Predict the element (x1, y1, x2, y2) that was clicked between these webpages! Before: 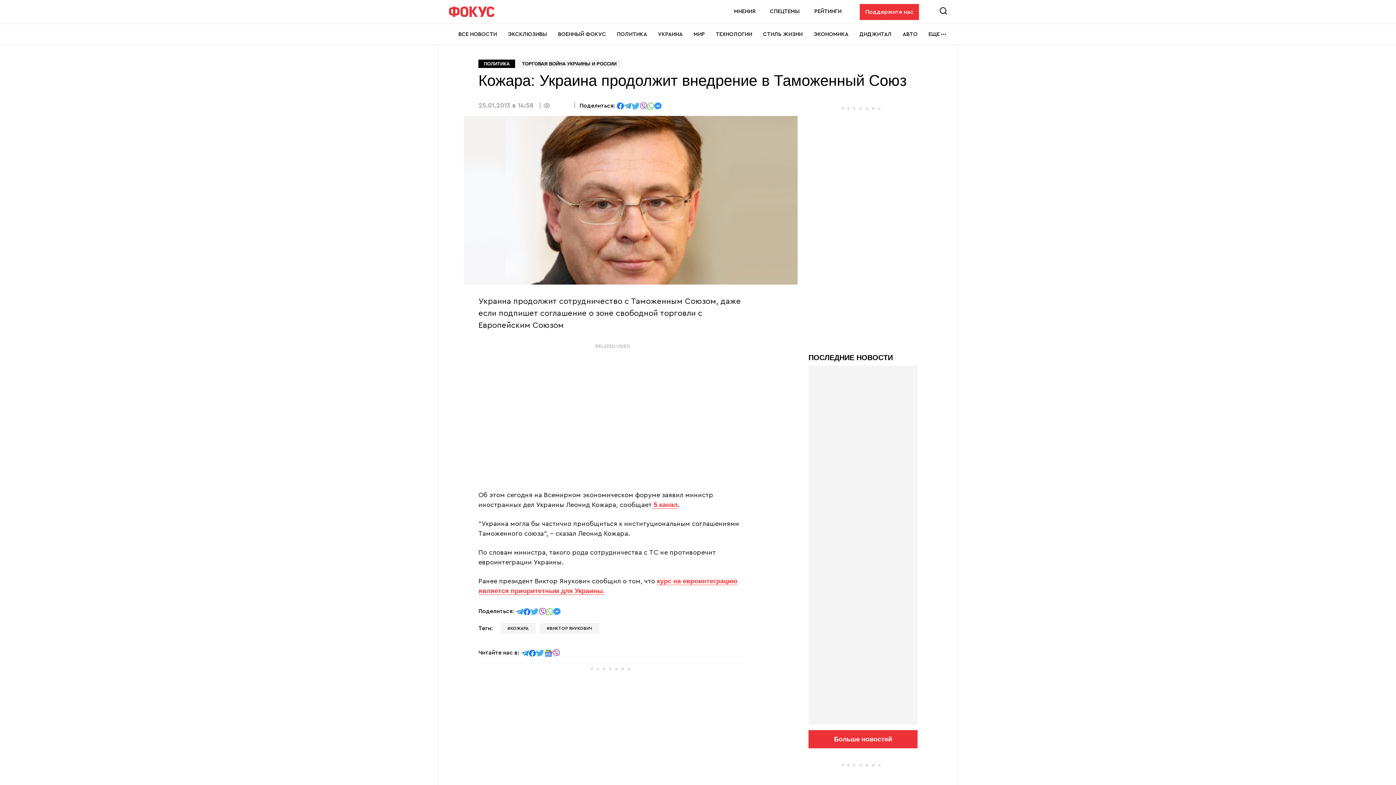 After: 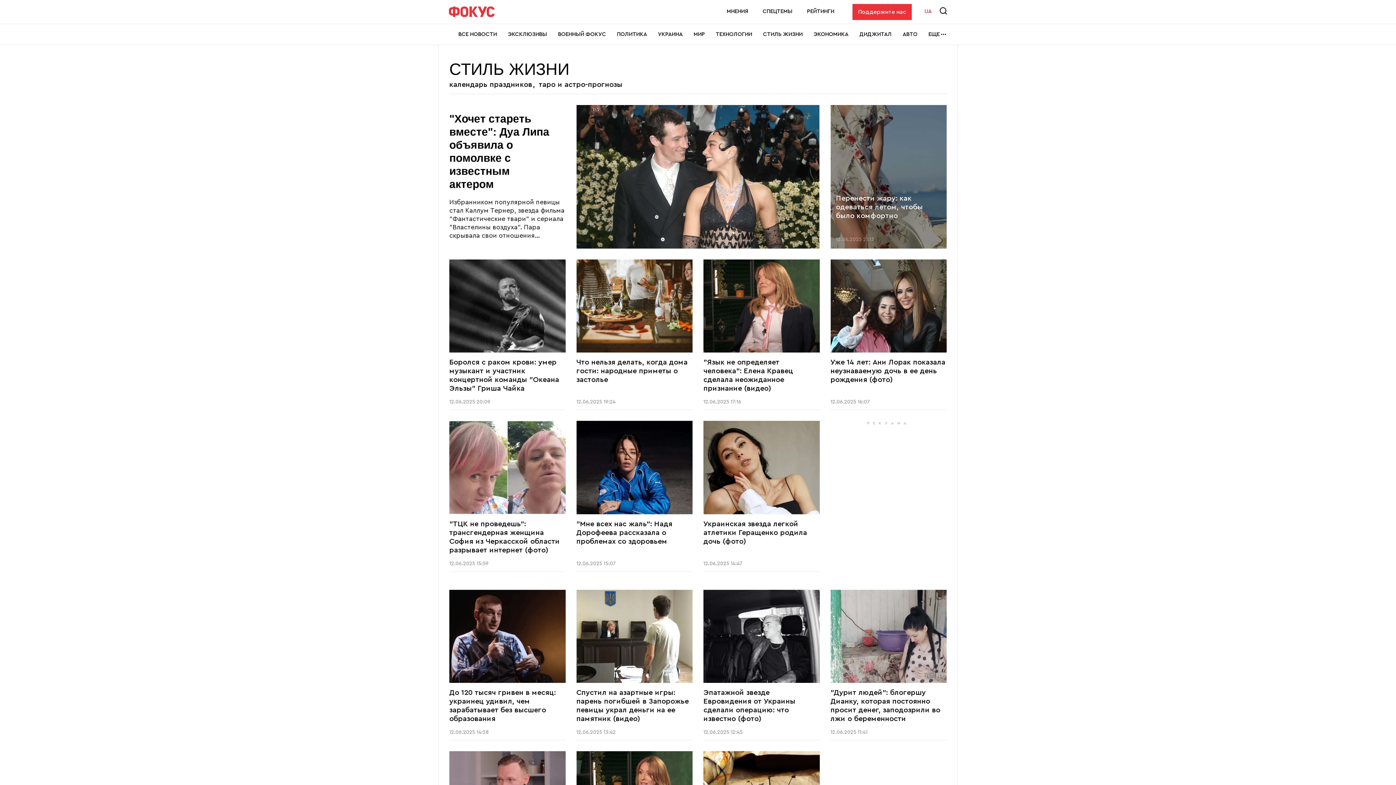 Action: label: СТИЛЬ ЖИЗНИ bbox: (763, 24, 802, 44)